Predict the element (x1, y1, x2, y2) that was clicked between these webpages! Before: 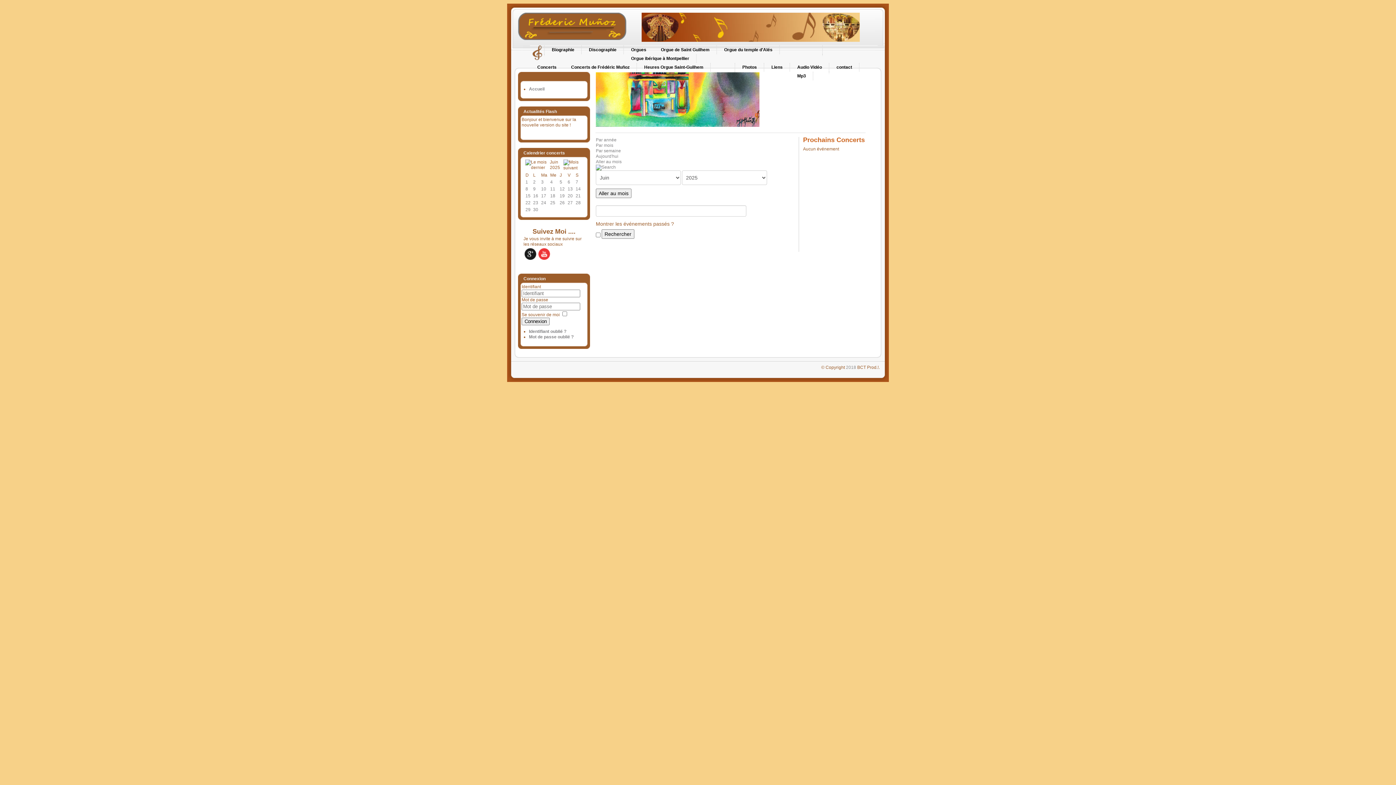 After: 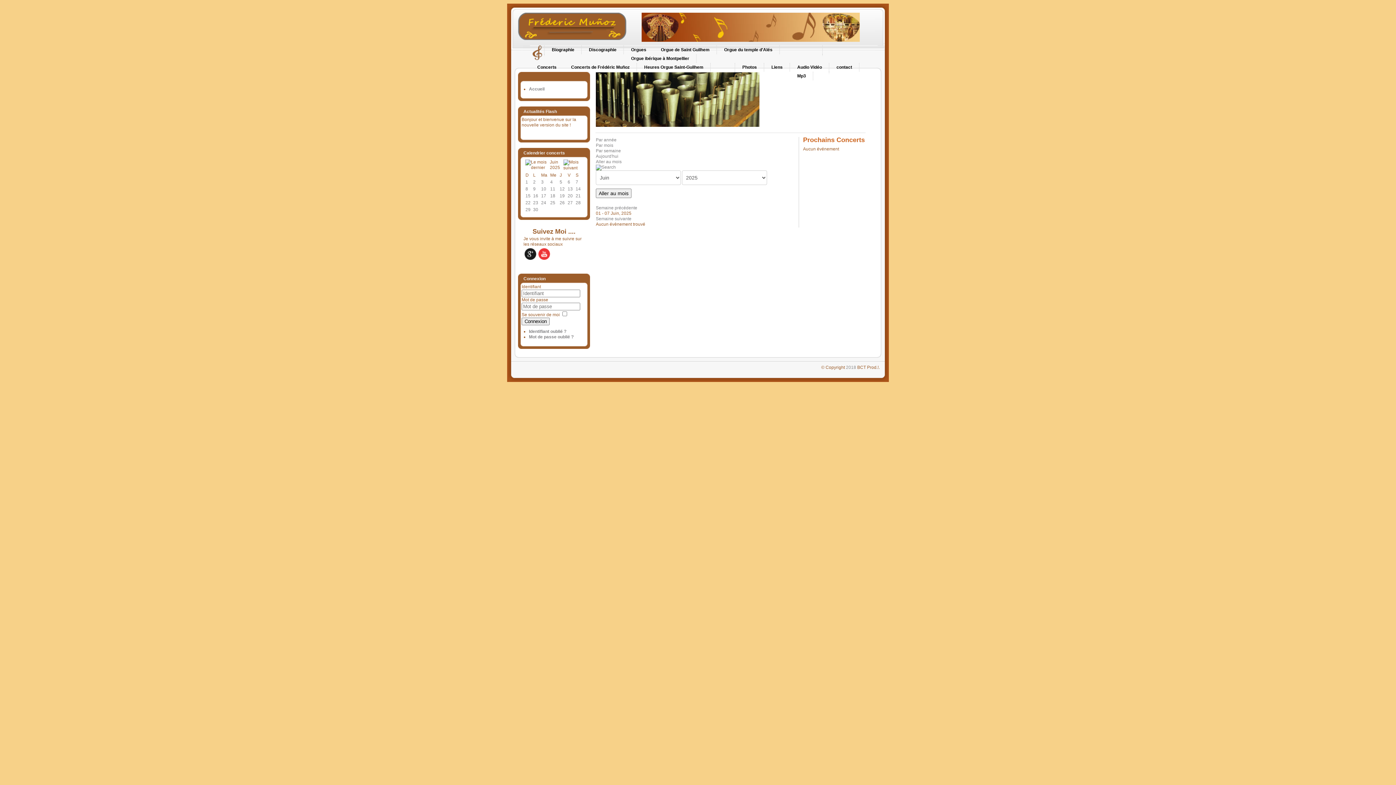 Action: bbox: (596, 148, 621, 153) label: Par semaine